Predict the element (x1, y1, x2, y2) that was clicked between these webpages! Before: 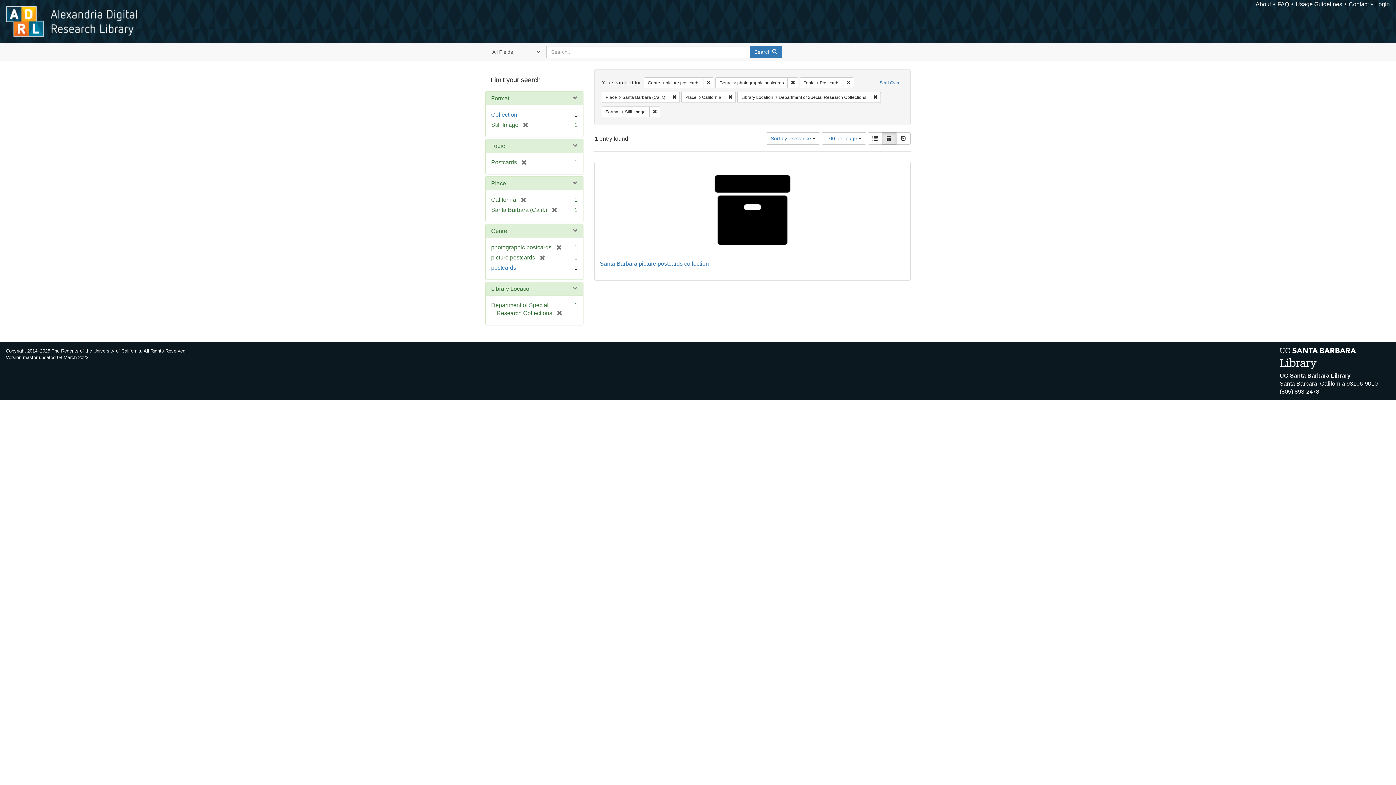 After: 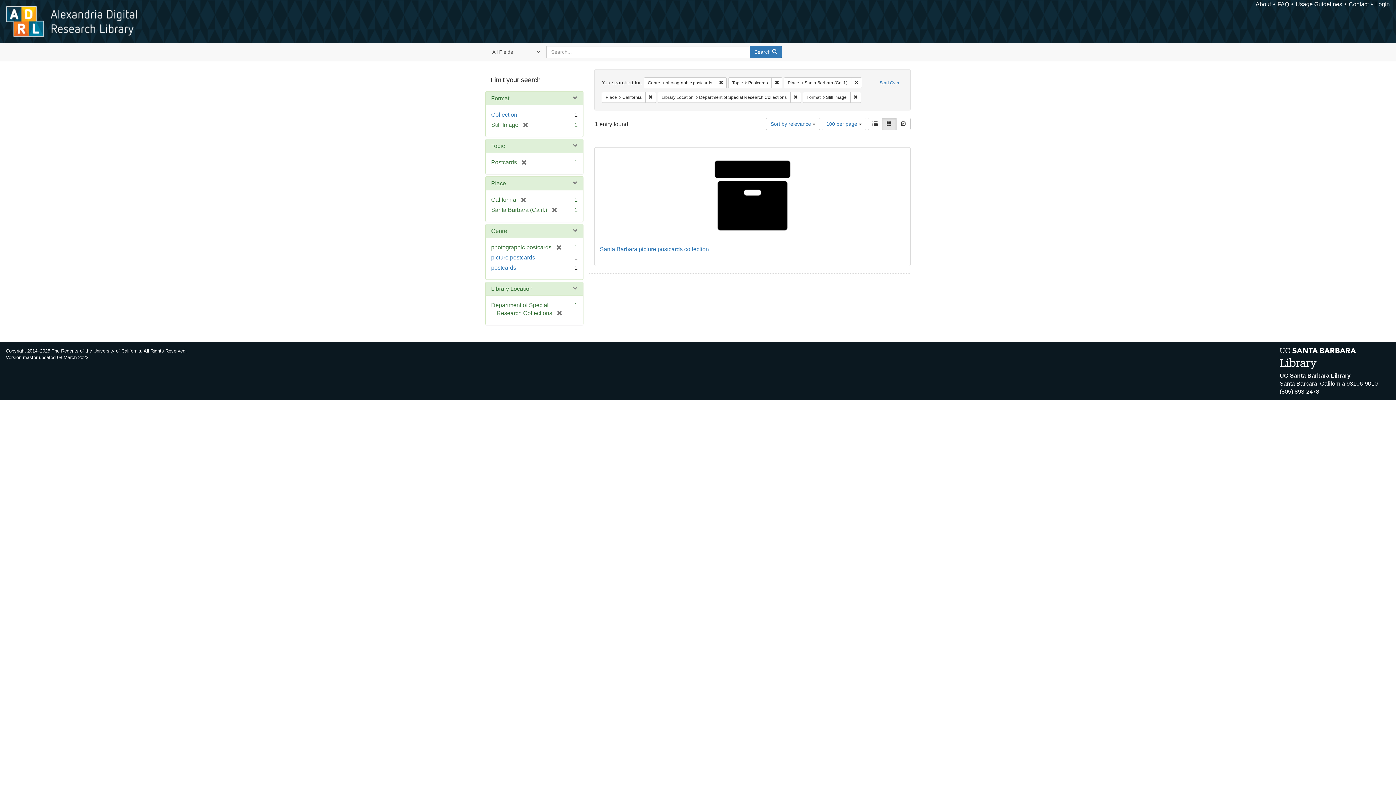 Action: bbox: (535, 254, 545, 260) label: [remove]